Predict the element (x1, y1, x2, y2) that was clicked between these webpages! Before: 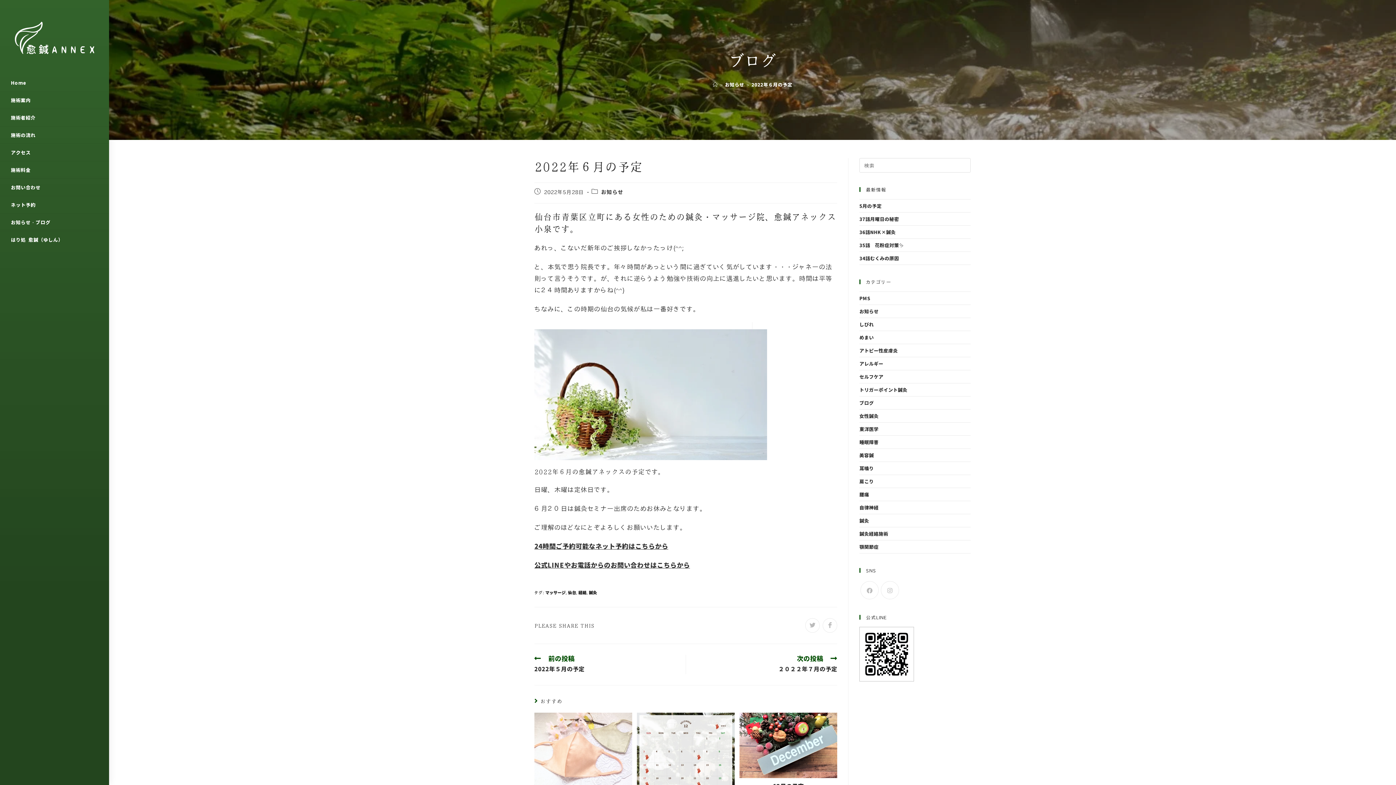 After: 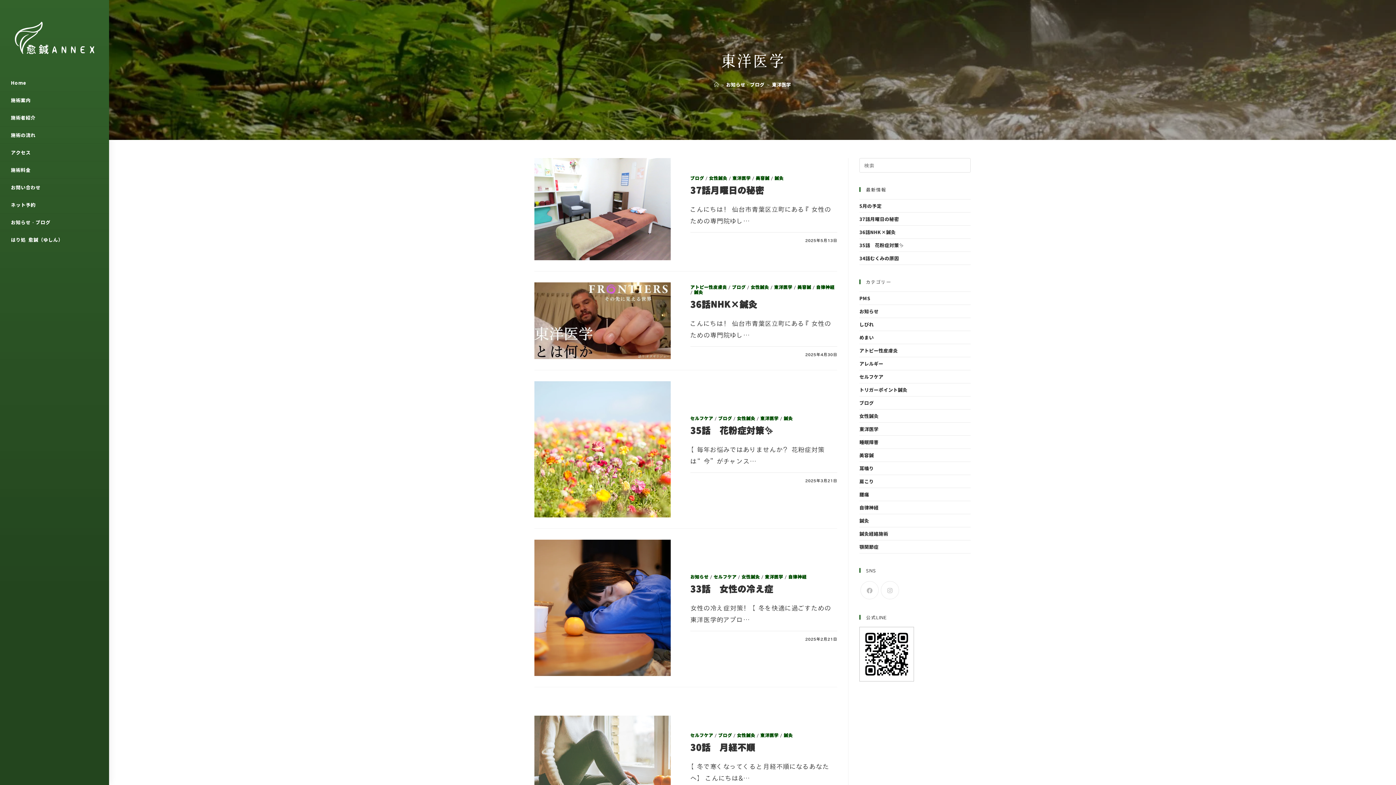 Action: label: 東洋医学 bbox: (859, 426, 878, 431)